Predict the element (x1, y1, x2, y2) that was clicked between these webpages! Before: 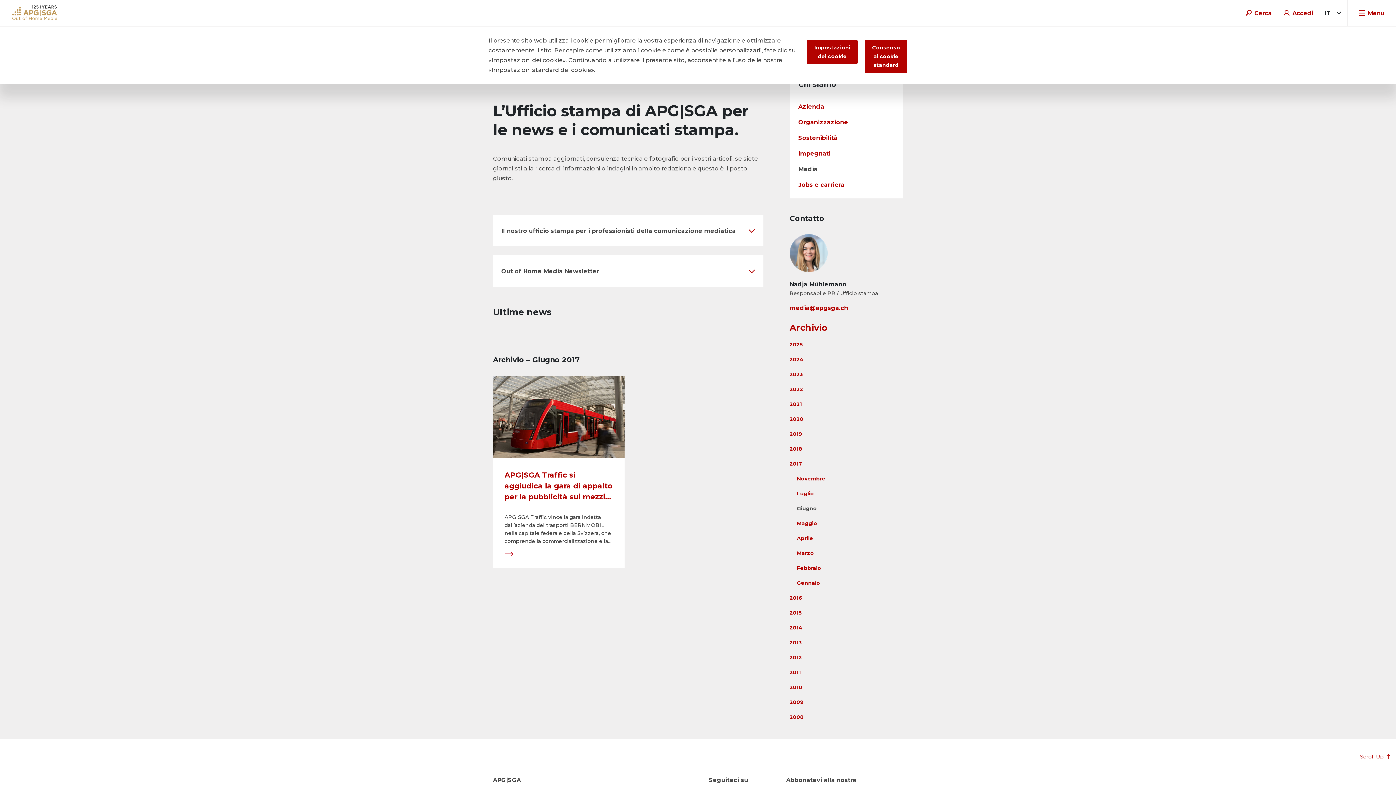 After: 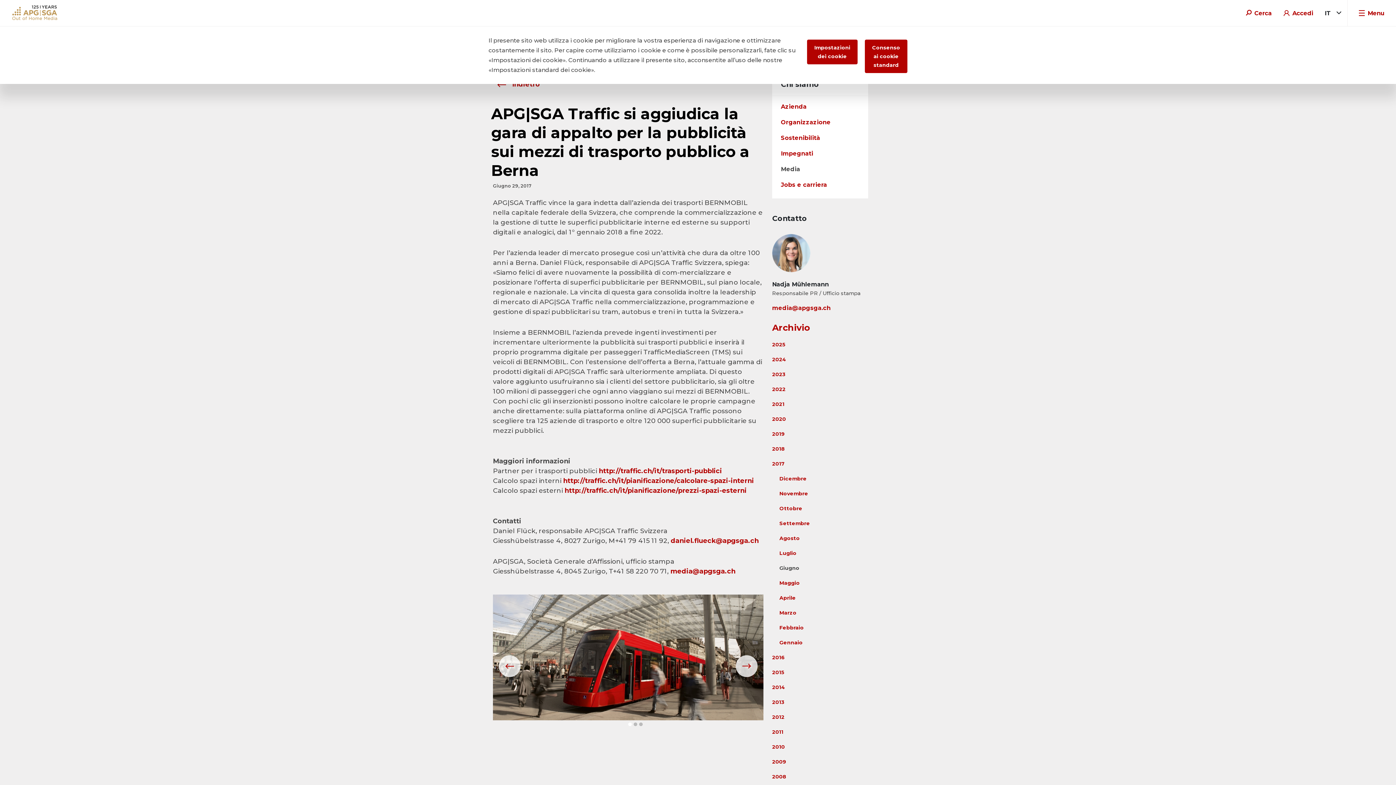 Action: bbox: (493, 376, 624, 568) label: APG|SGA Traffic si aggiudica la gara di appalto per la pubblicità sui mezzi di trasporto pubblico a Berna

APG|SGA Traffic vince la gara indetta dall’azienda dei trasporti BERNMOBIL nella capitale federale della Svizzera, che comprende la commercializzazione e la gestione di tutte le superfici pubblicitarie interne ed esterne su supporti digitali e analogici, dal 1° gennaio 2018 a fine 2022. 